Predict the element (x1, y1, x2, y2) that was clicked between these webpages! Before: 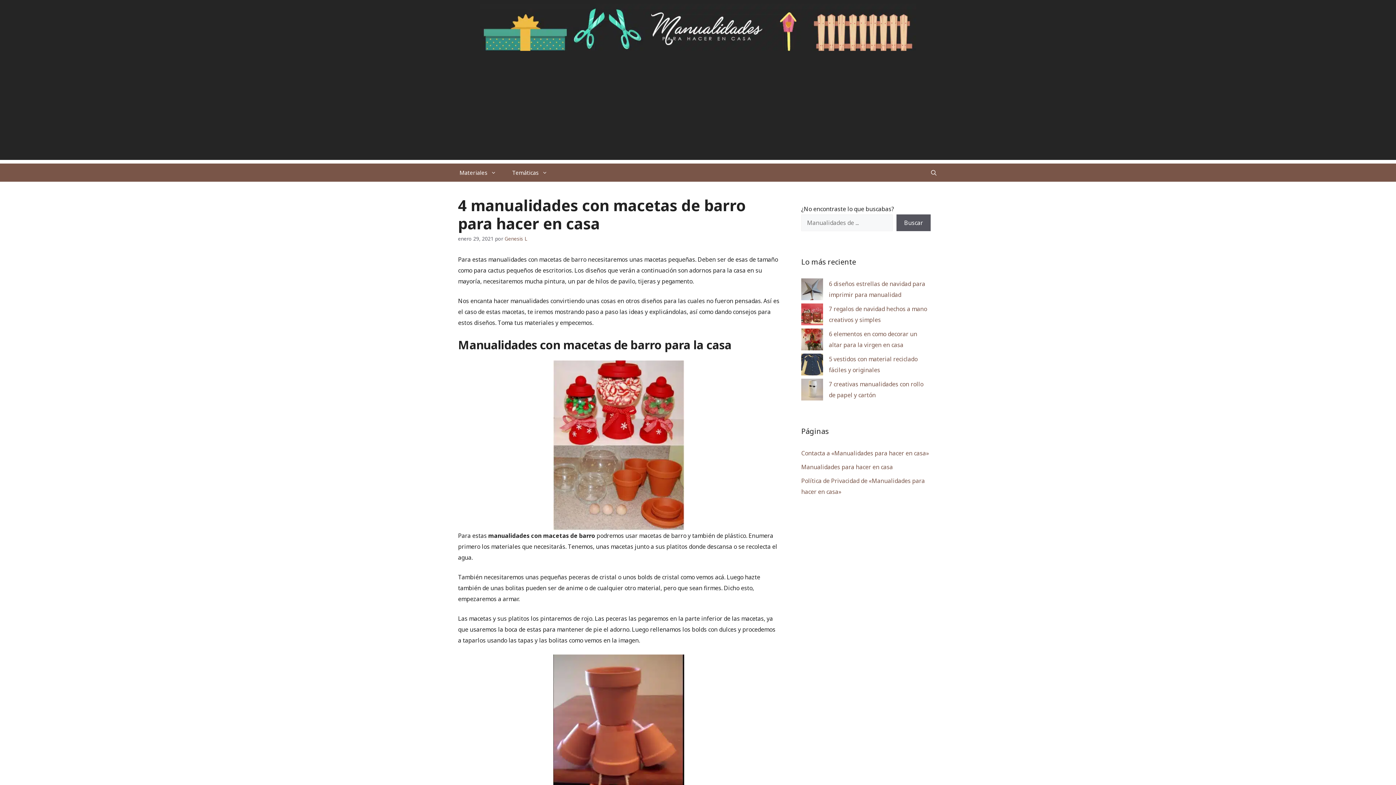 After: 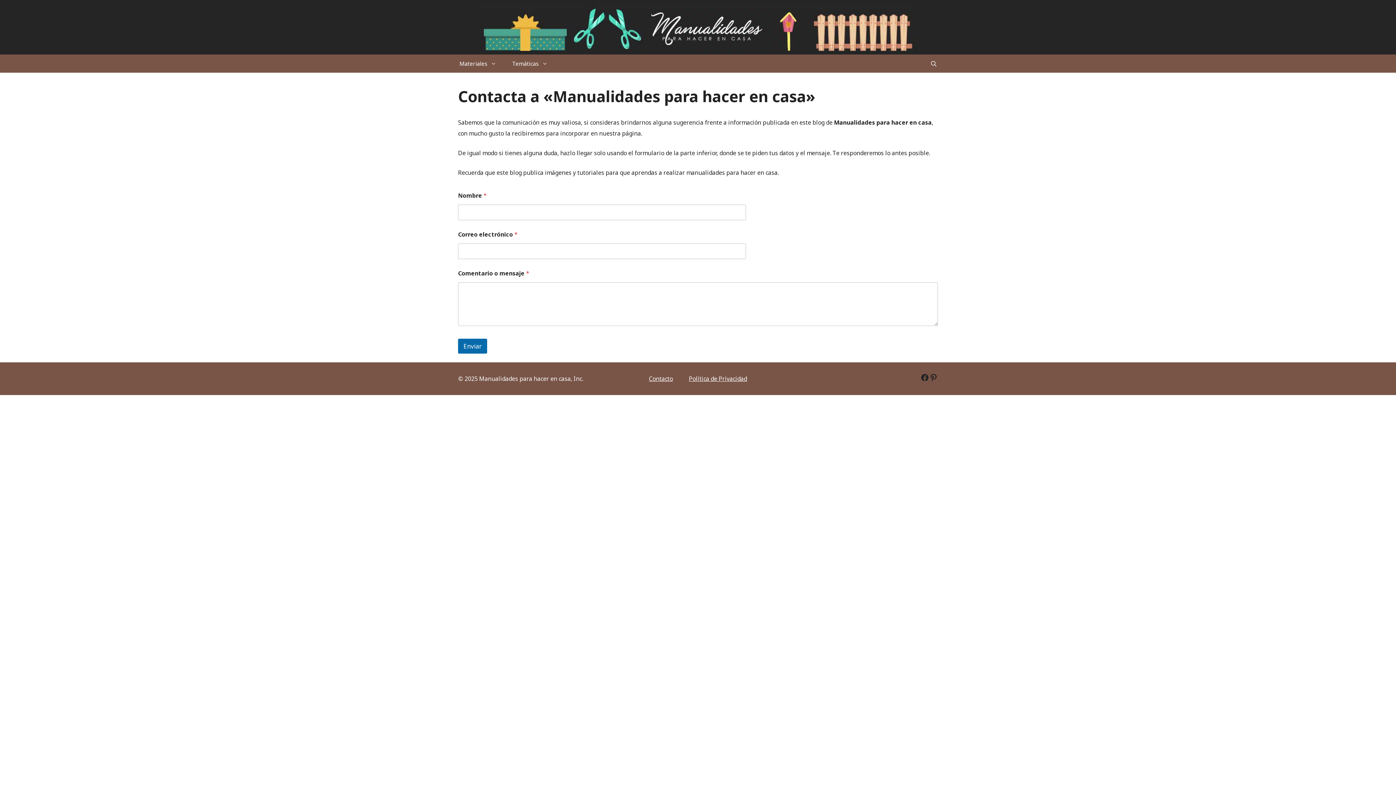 Action: label: Contacta a «Manualidades para hacer en casa» bbox: (801, 449, 929, 457)